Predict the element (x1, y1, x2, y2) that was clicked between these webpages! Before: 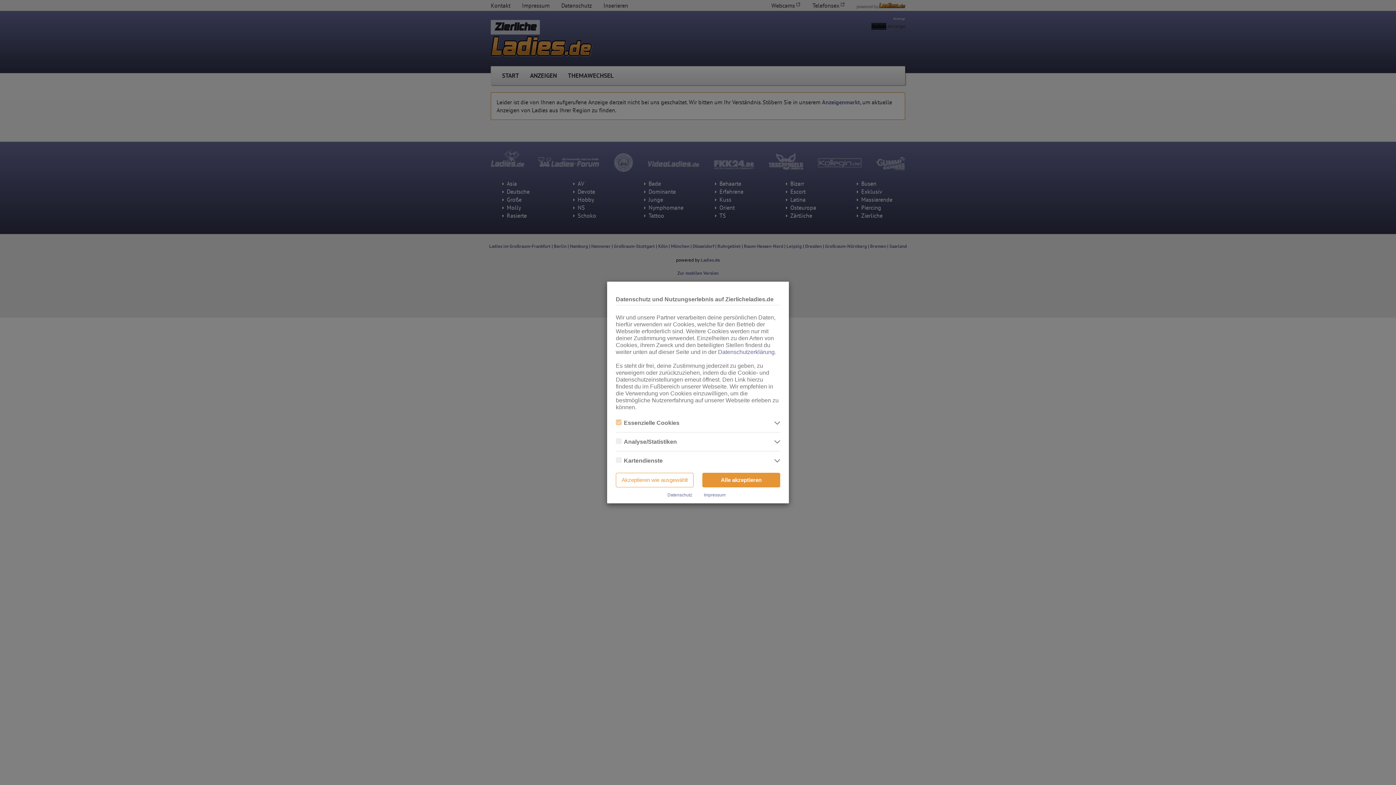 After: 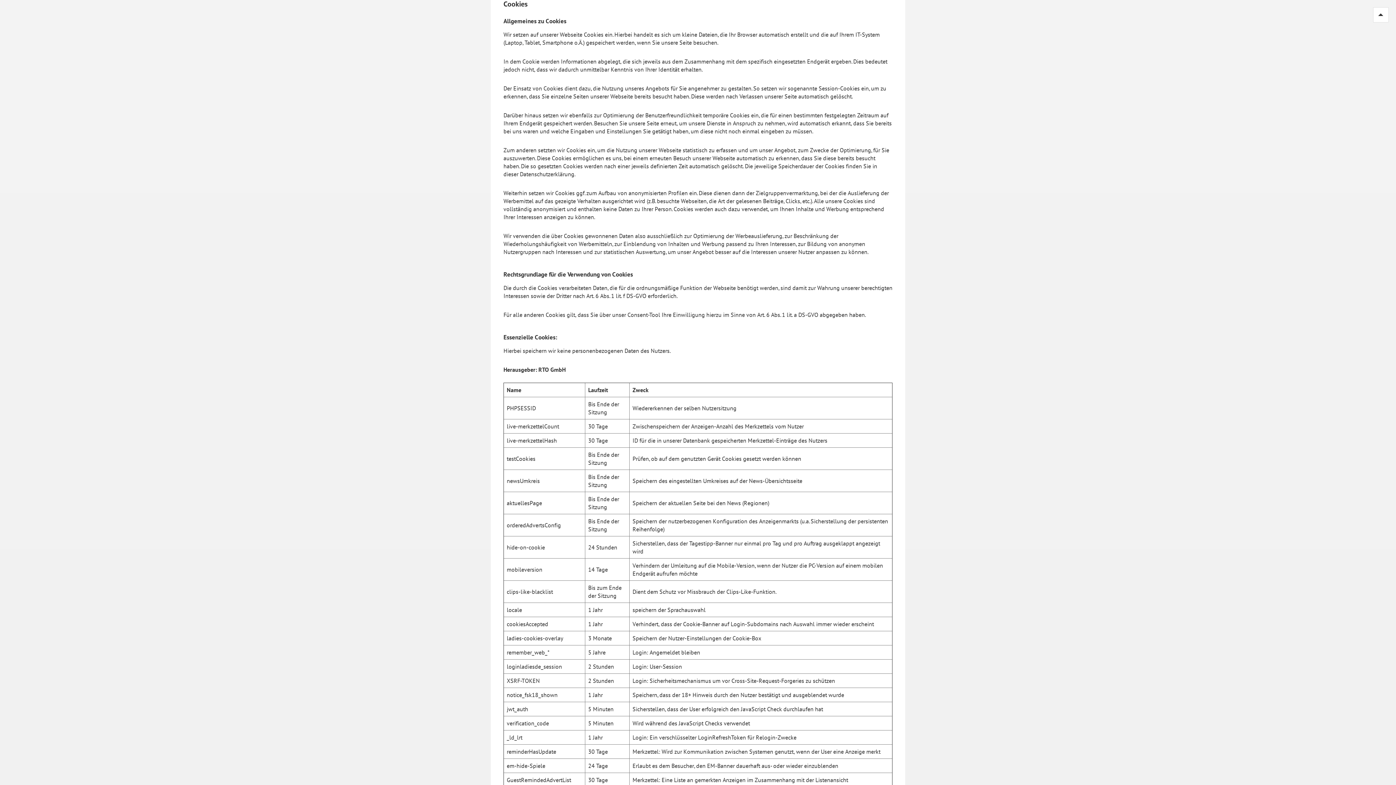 Action: label: Datenschutzerklärung bbox: (718, 349, 774, 355)